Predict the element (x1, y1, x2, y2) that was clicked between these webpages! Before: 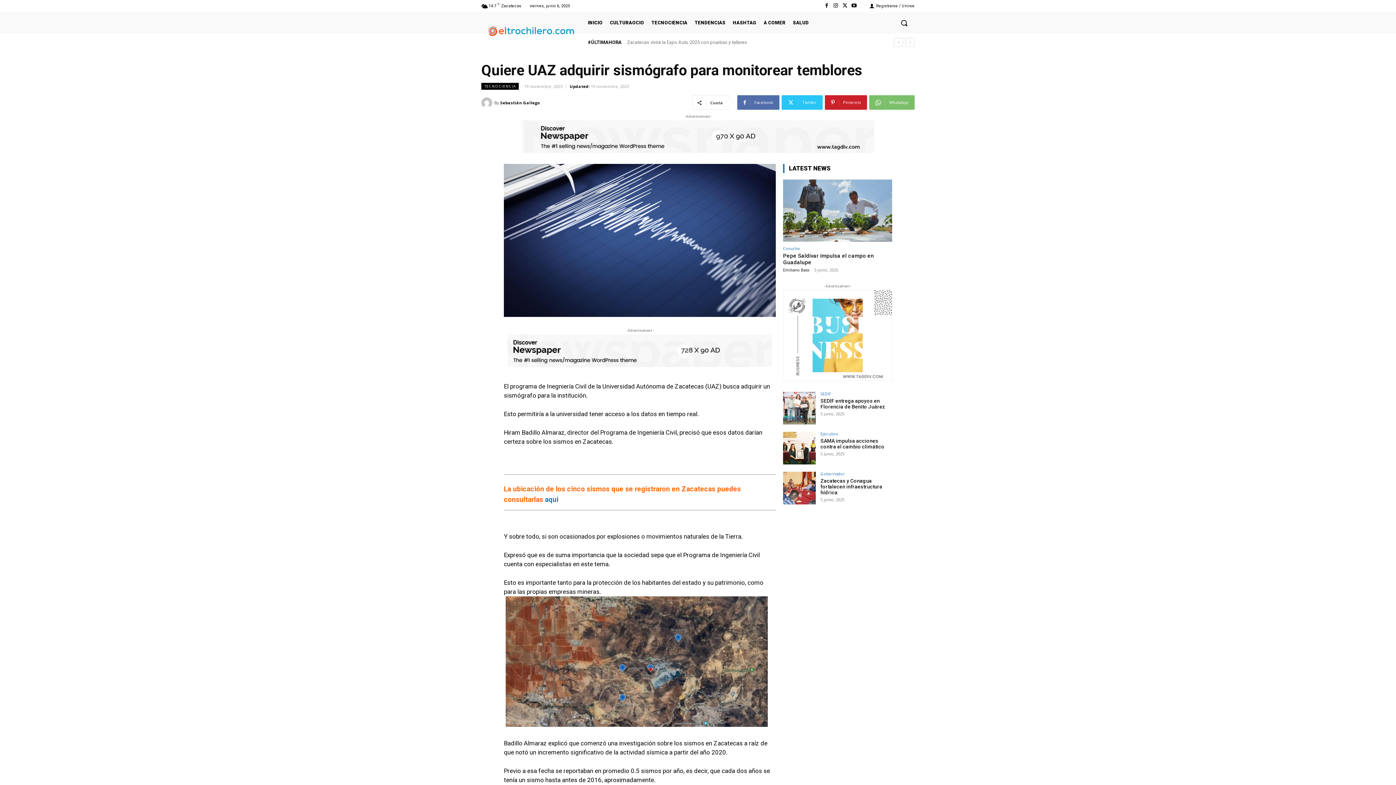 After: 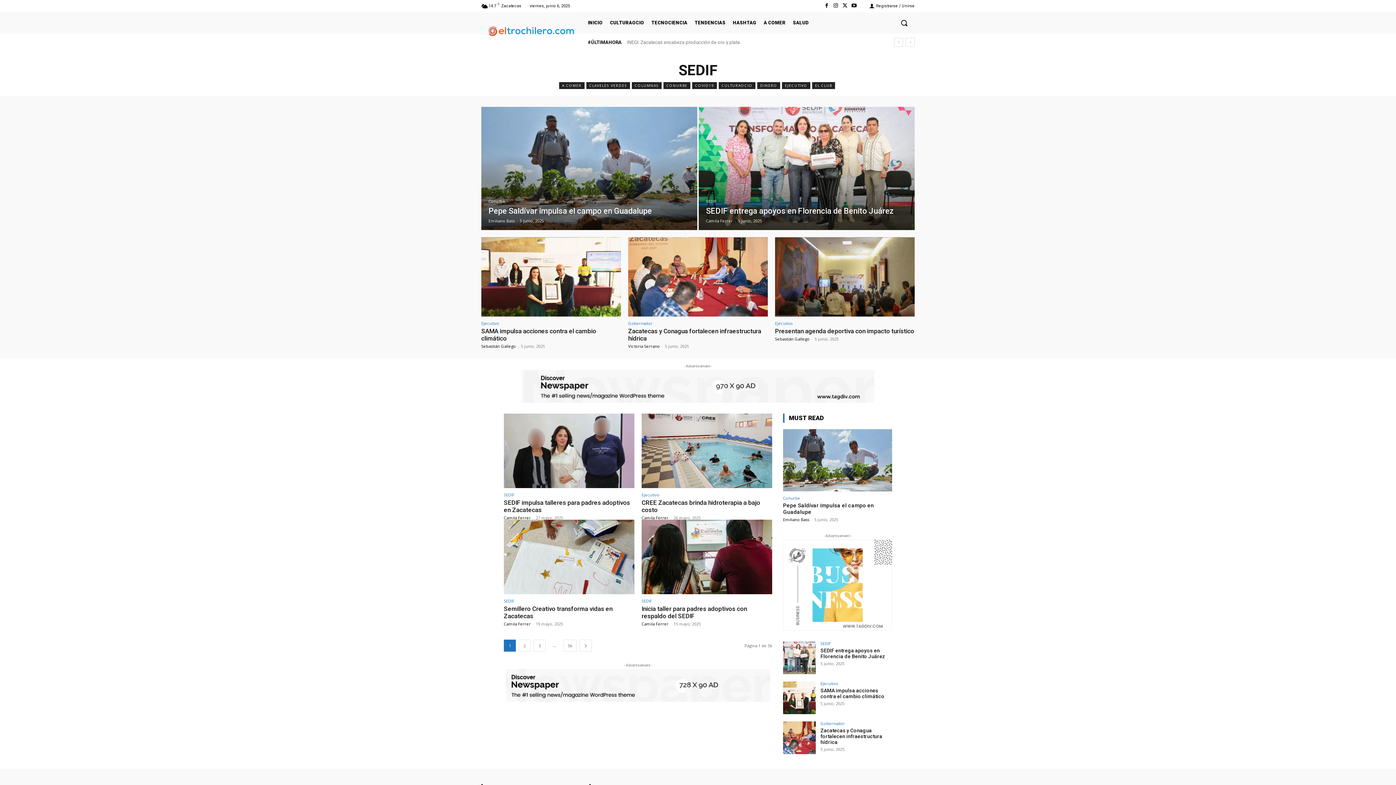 Action: label: SEDIF bbox: (820, 391, 831, 395)